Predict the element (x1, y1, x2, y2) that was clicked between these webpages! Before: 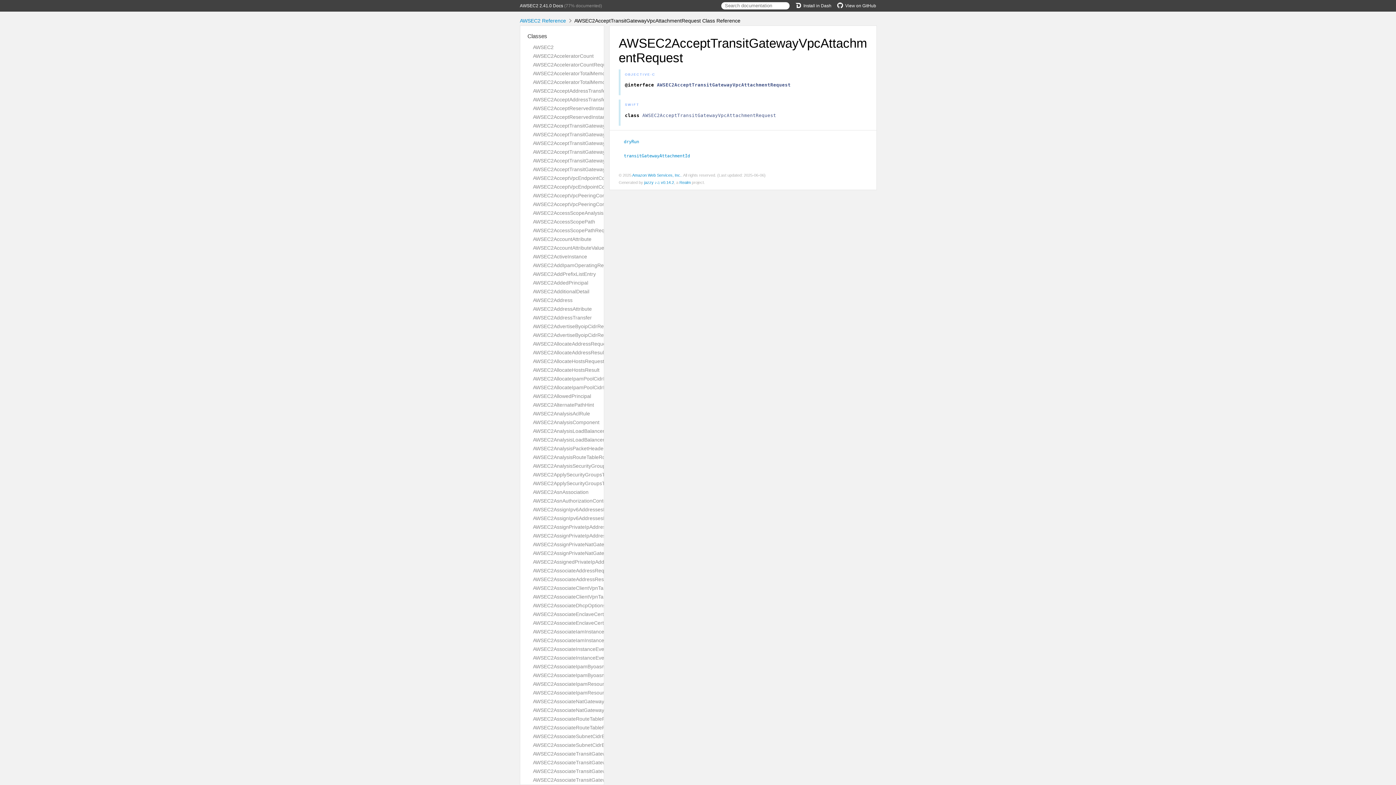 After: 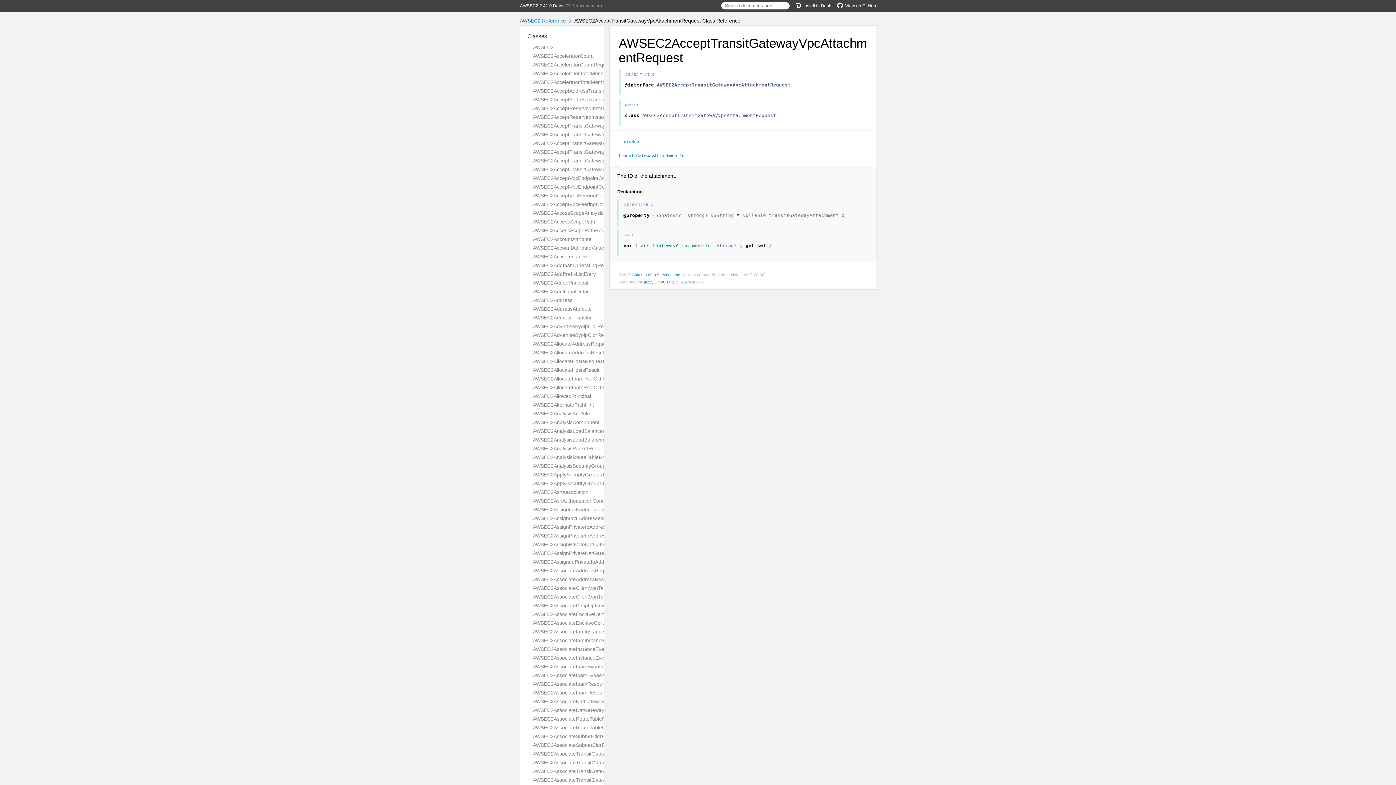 Action: bbox: (630, 153, 690, 158) label: transitGatewayAttachmentId